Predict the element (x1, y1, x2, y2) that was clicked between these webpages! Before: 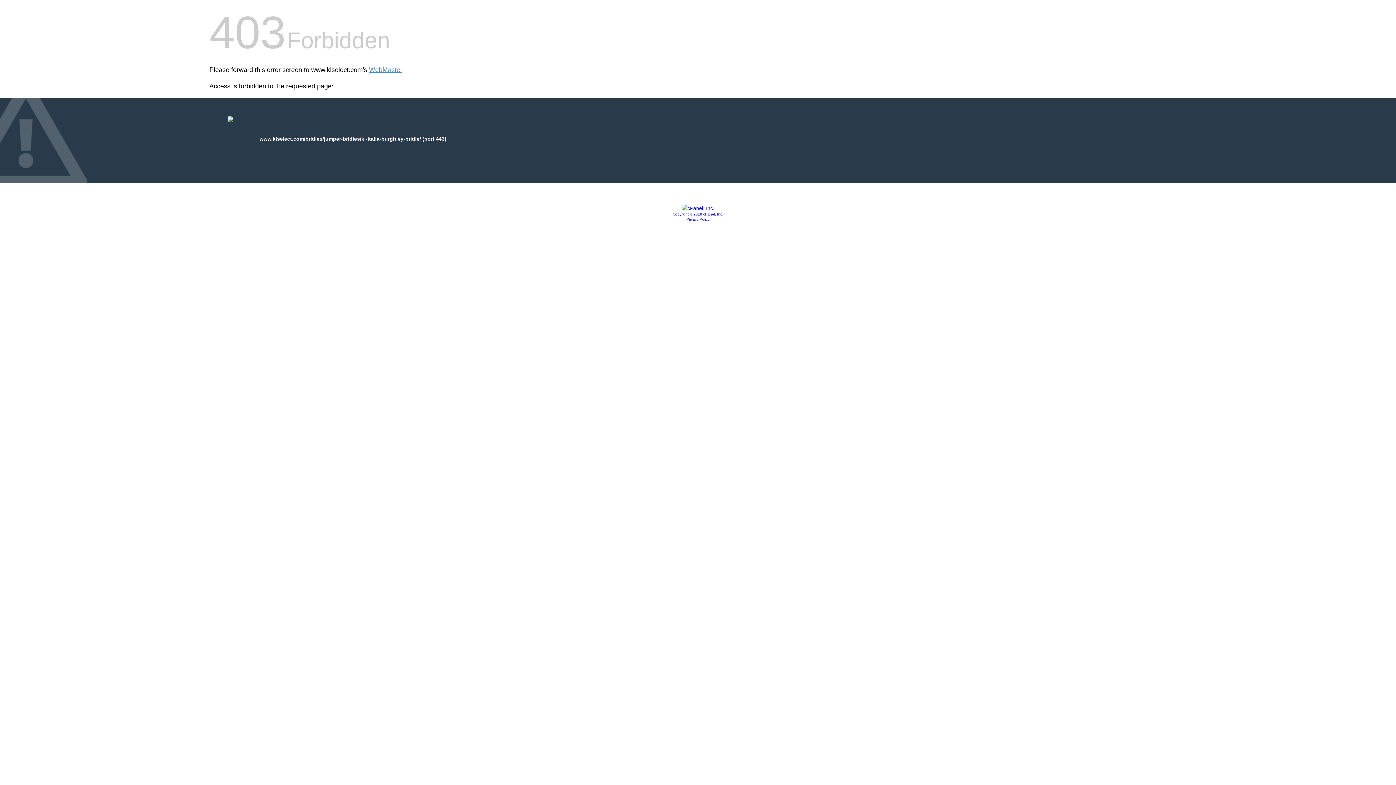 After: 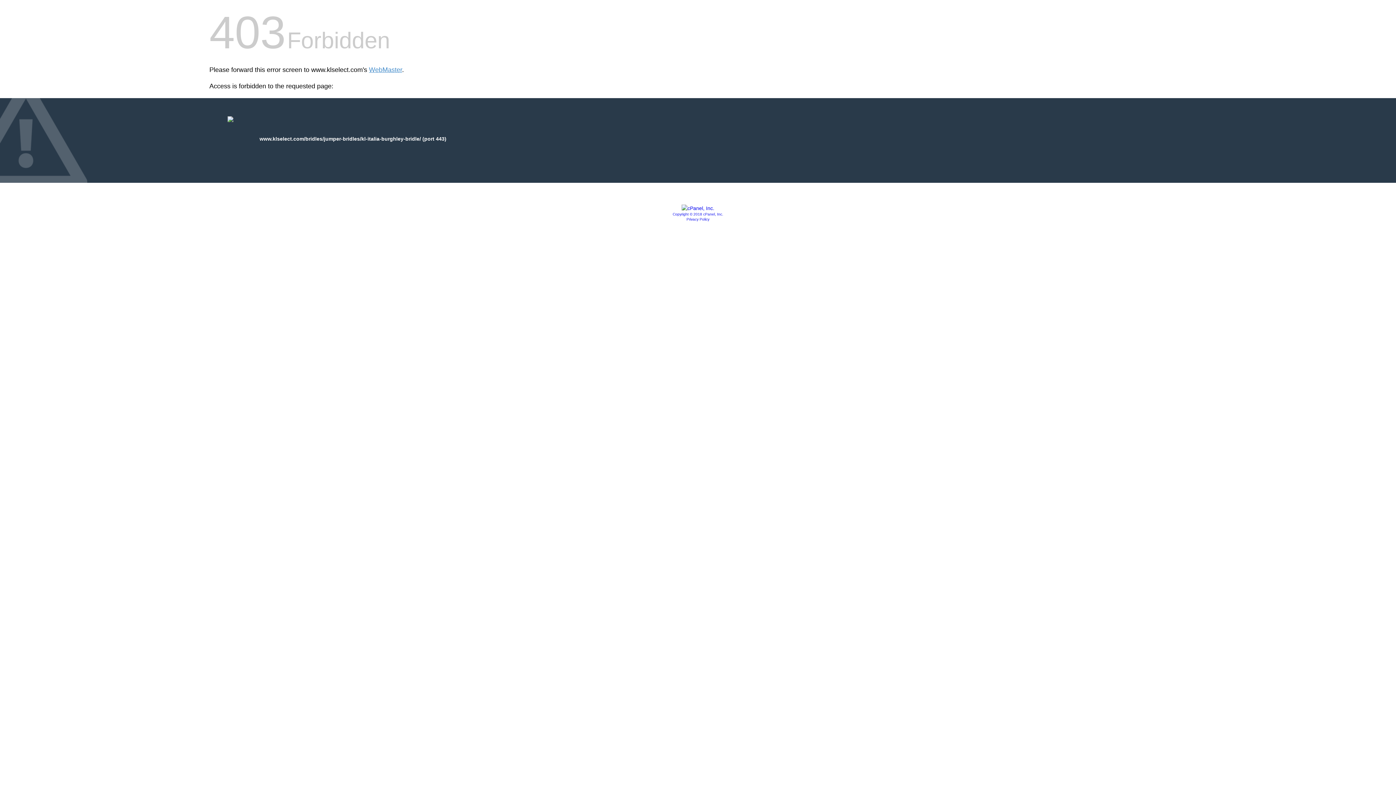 Action: label: Privacy Policy bbox: (686, 217, 709, 221)